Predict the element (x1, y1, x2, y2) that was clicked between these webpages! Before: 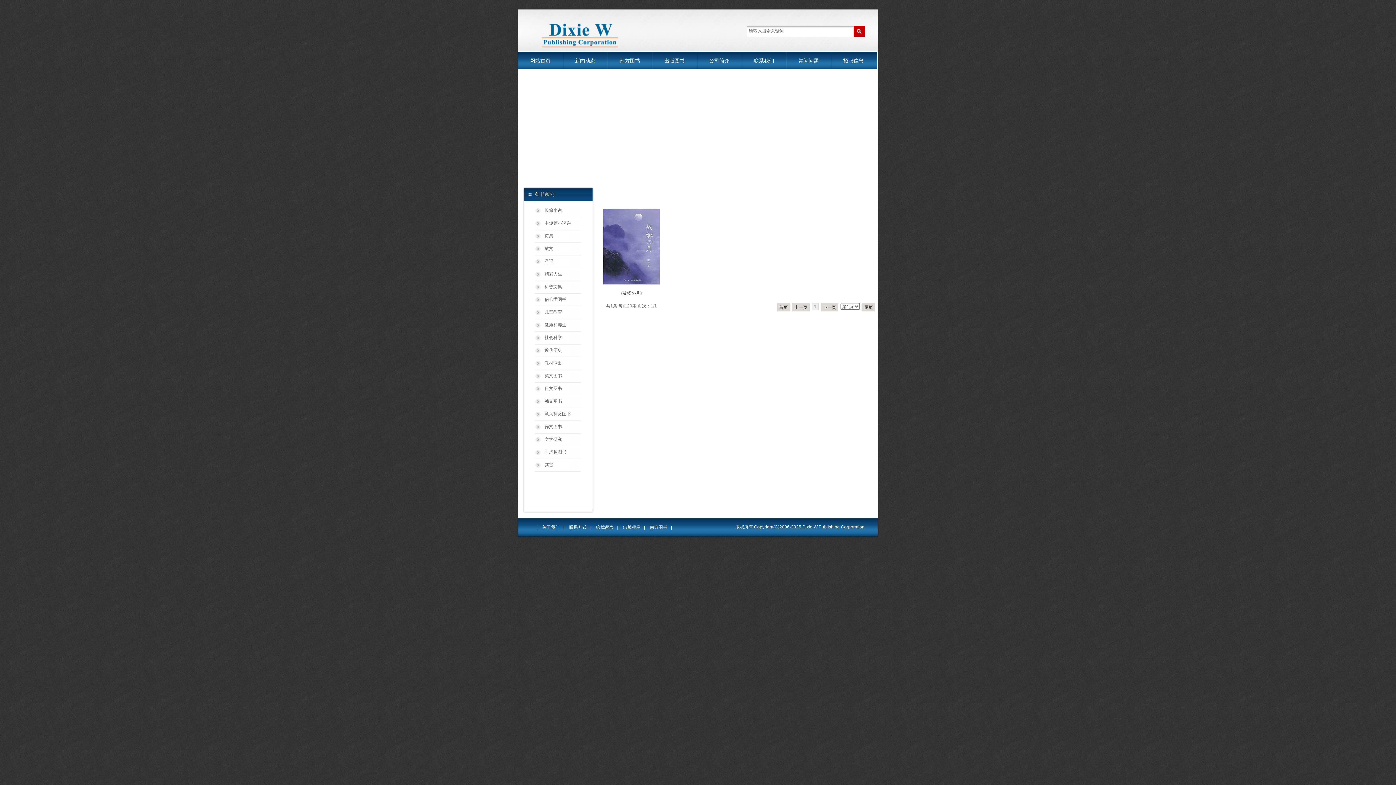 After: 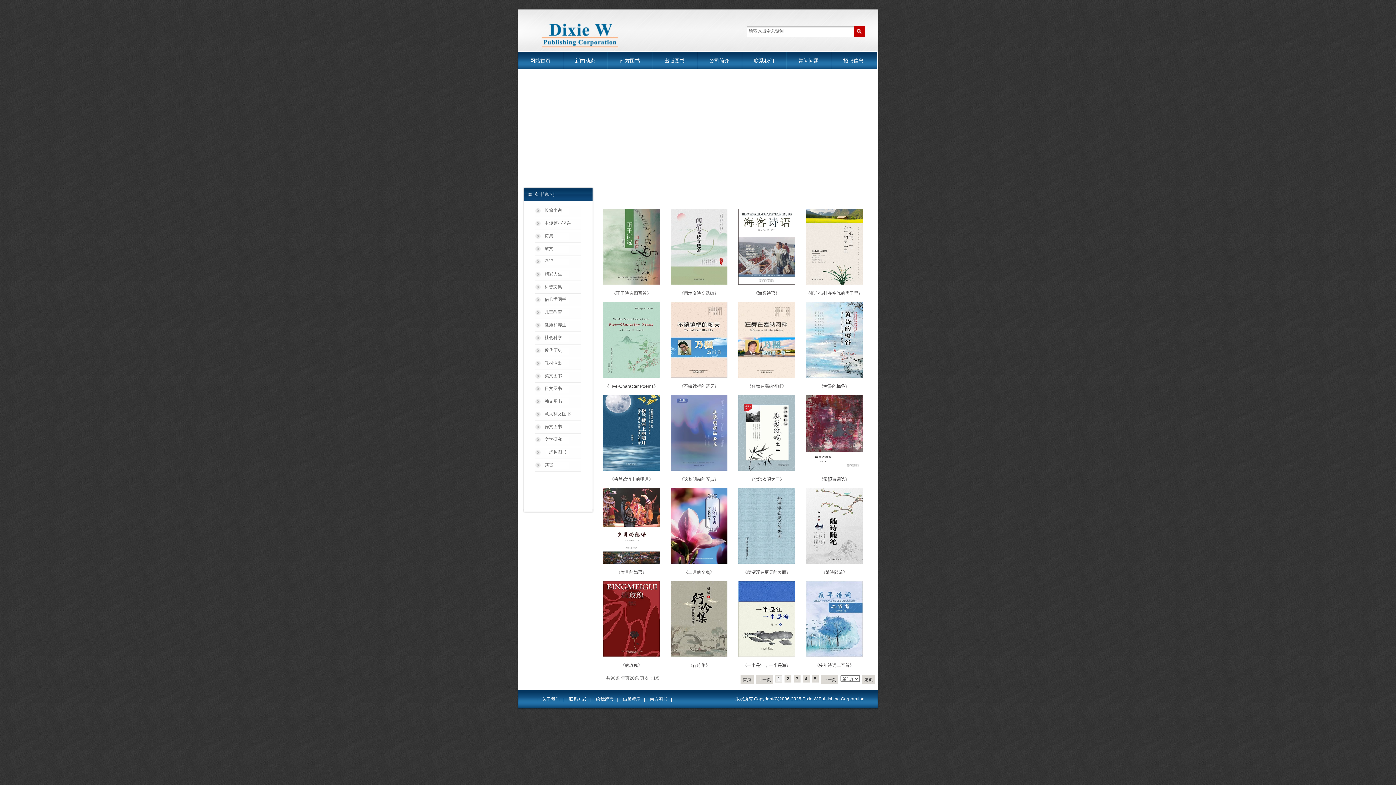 Action: label: 诗集 bbox: (534, 230, 593, 243)